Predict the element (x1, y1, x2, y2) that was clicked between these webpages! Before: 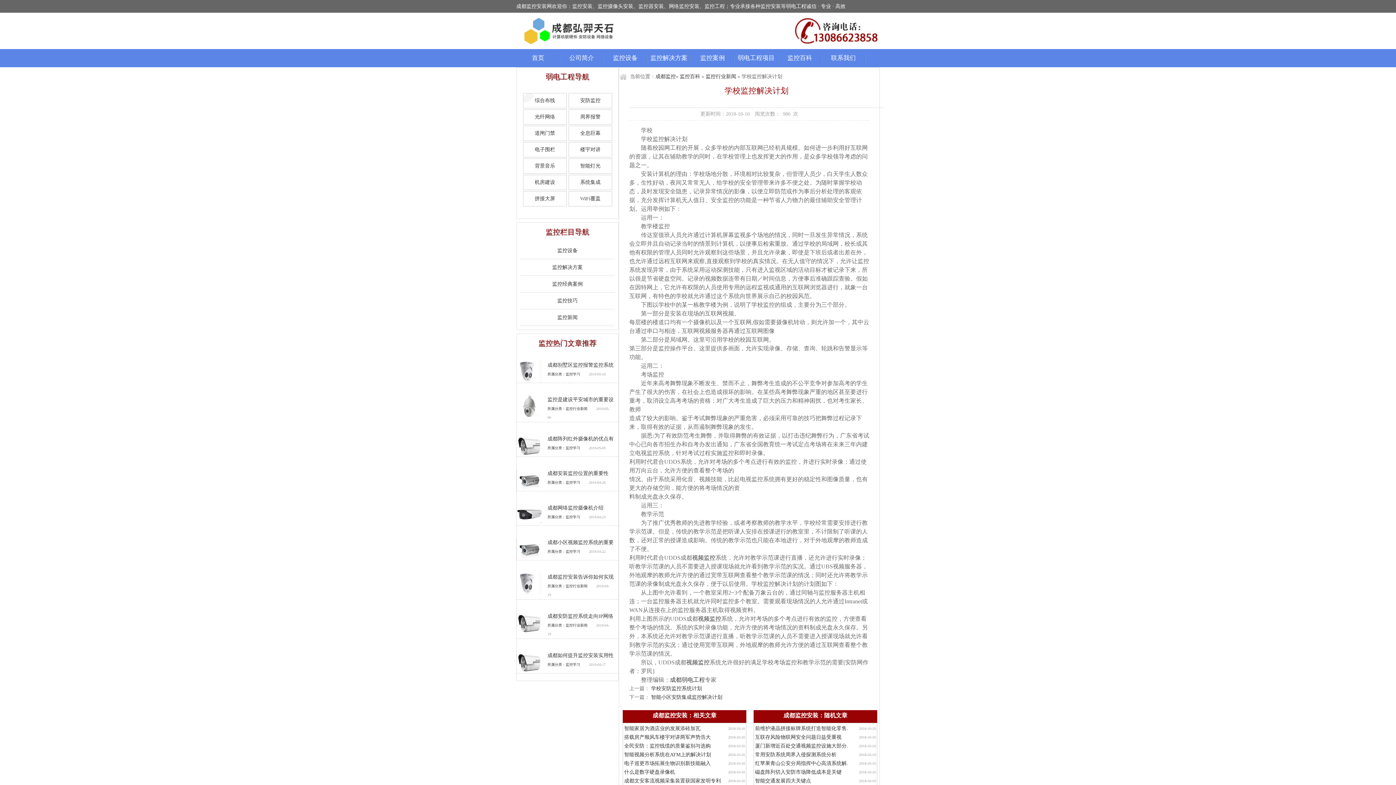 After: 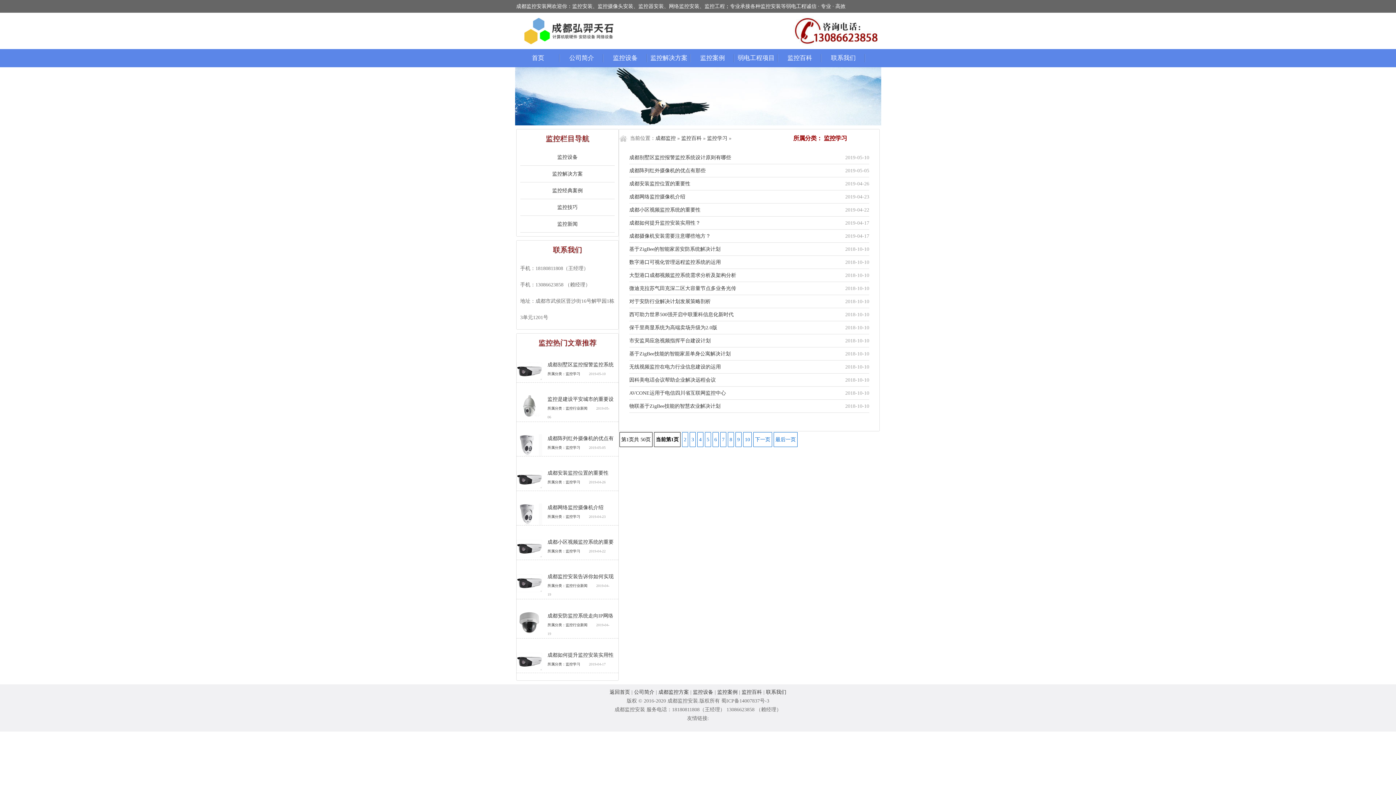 Action: label: 监控学习 bbox: (565, 372, 580, 376)